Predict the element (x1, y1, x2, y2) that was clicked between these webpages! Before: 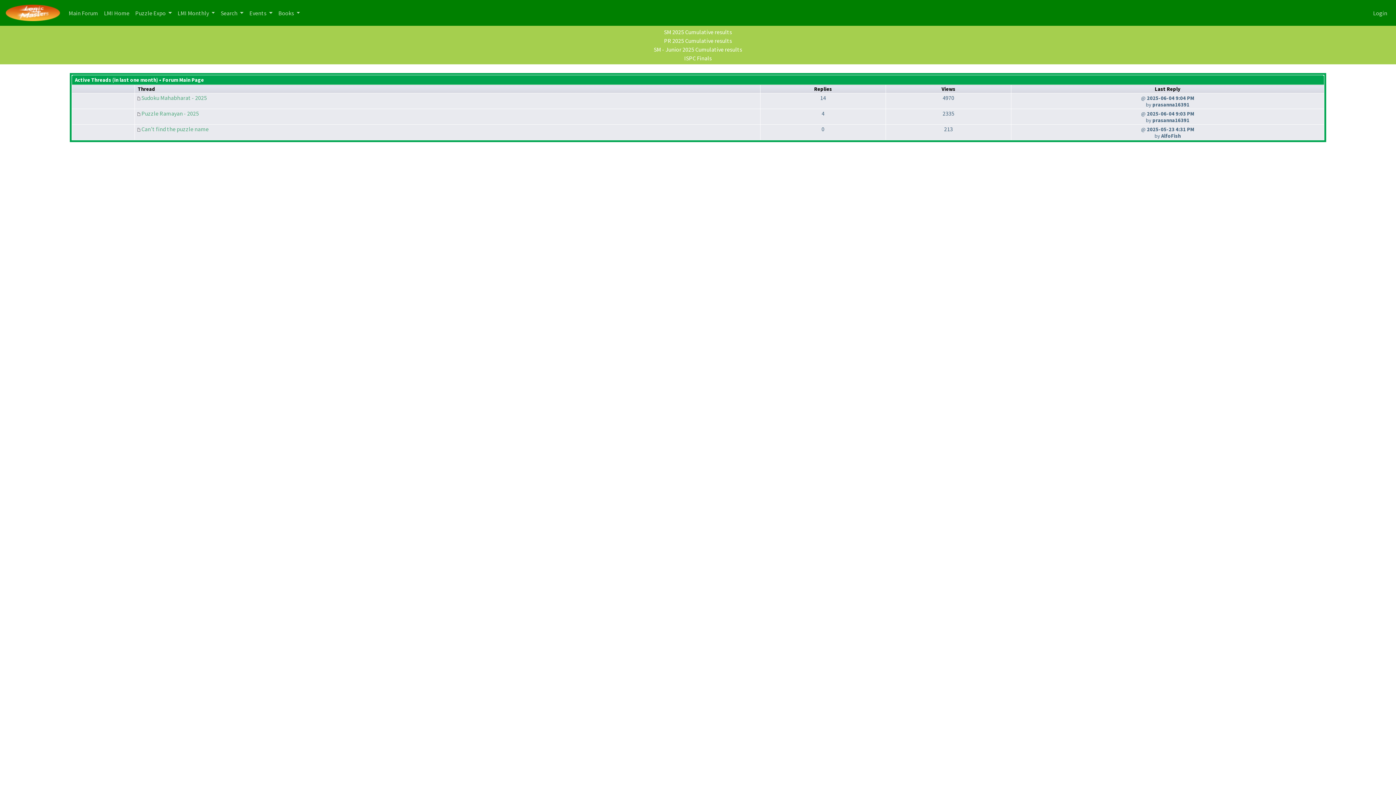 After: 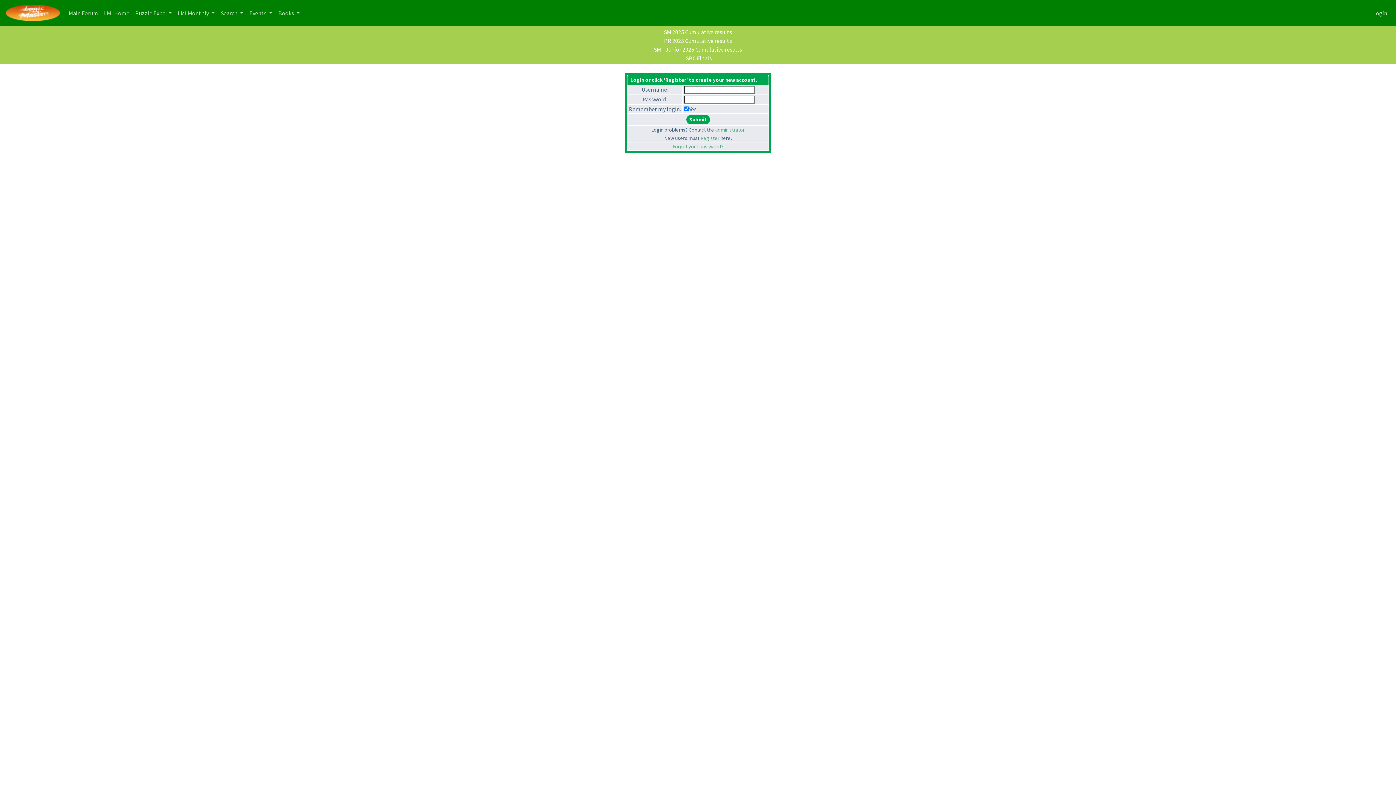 Action: label: Login bbox: (1370, 5, 1390, 20)